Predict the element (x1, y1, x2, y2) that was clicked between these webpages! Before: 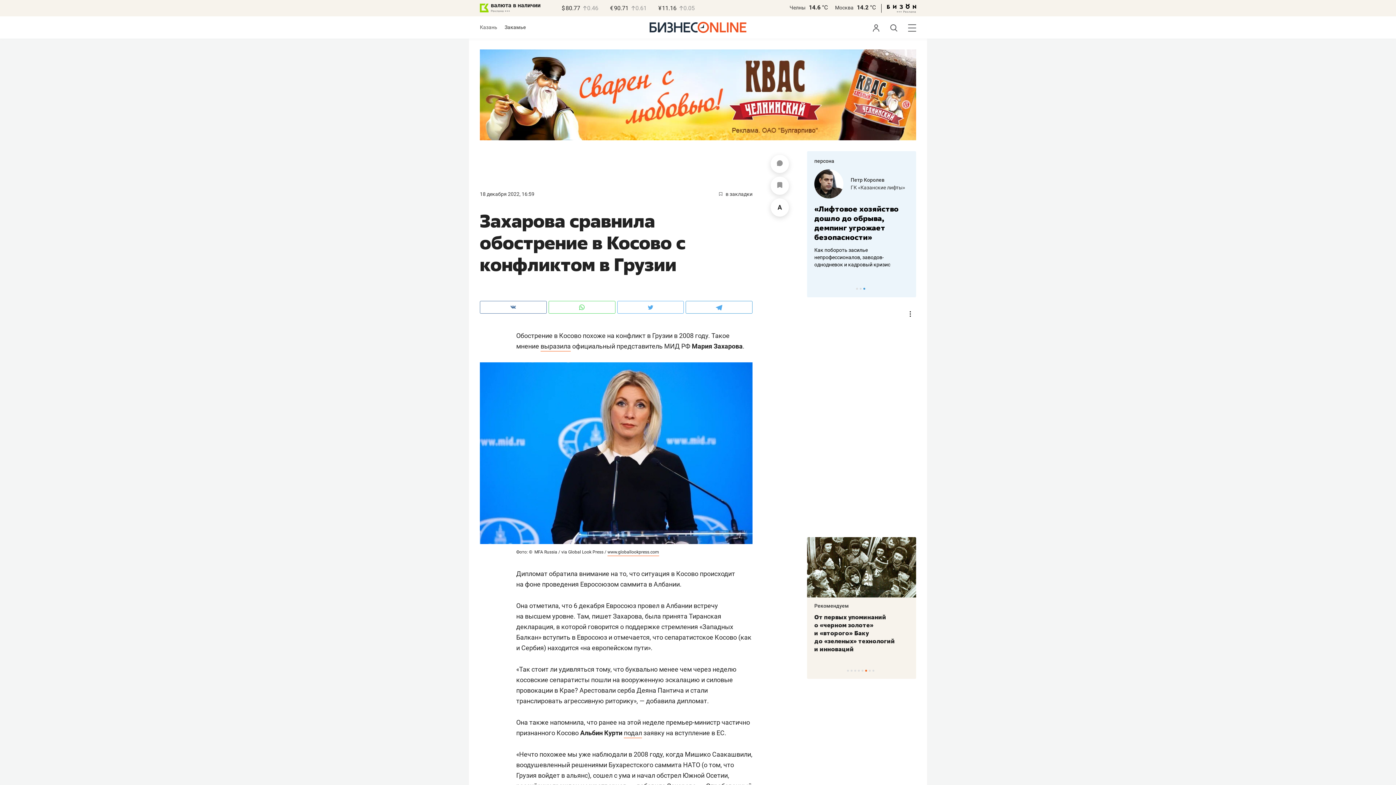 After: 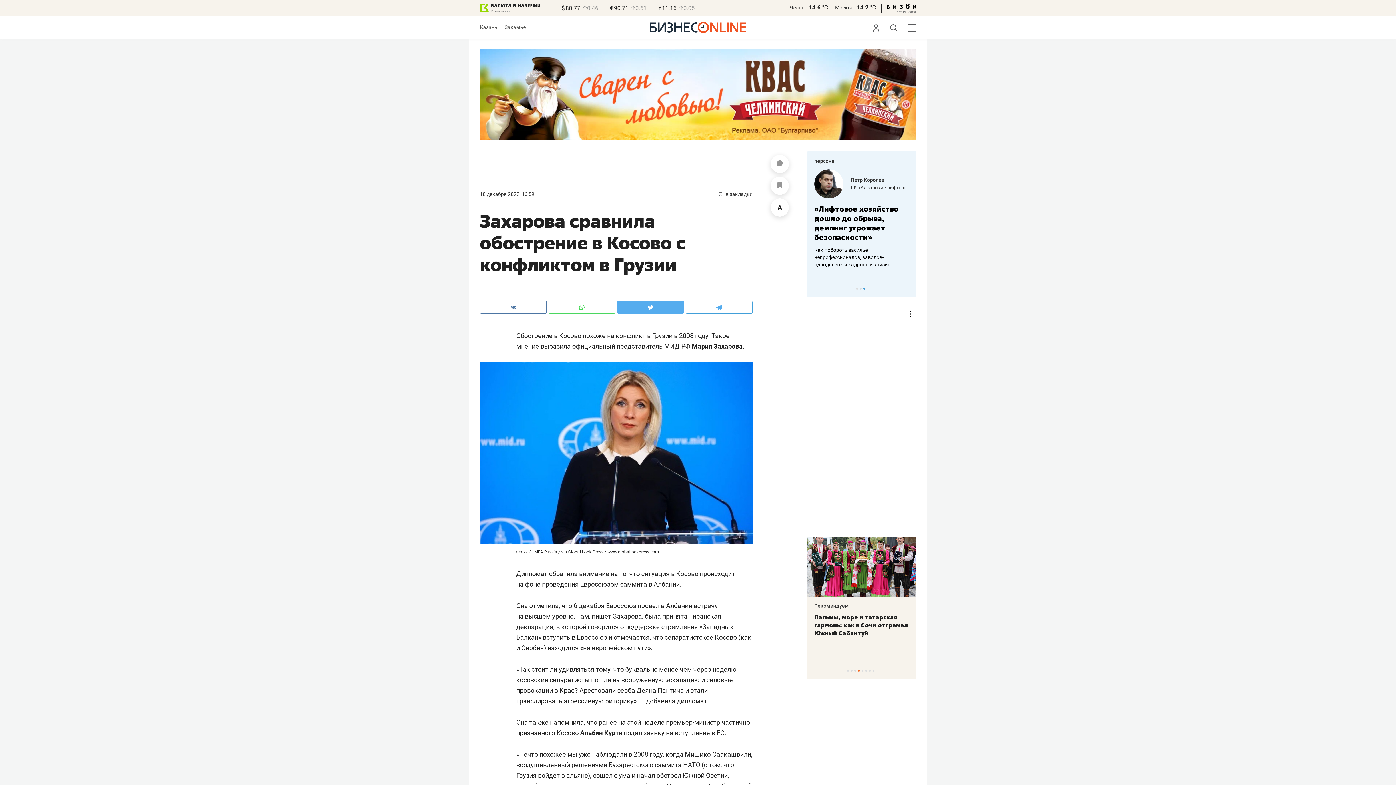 Action: bbox: (617, 301, 684, 313)